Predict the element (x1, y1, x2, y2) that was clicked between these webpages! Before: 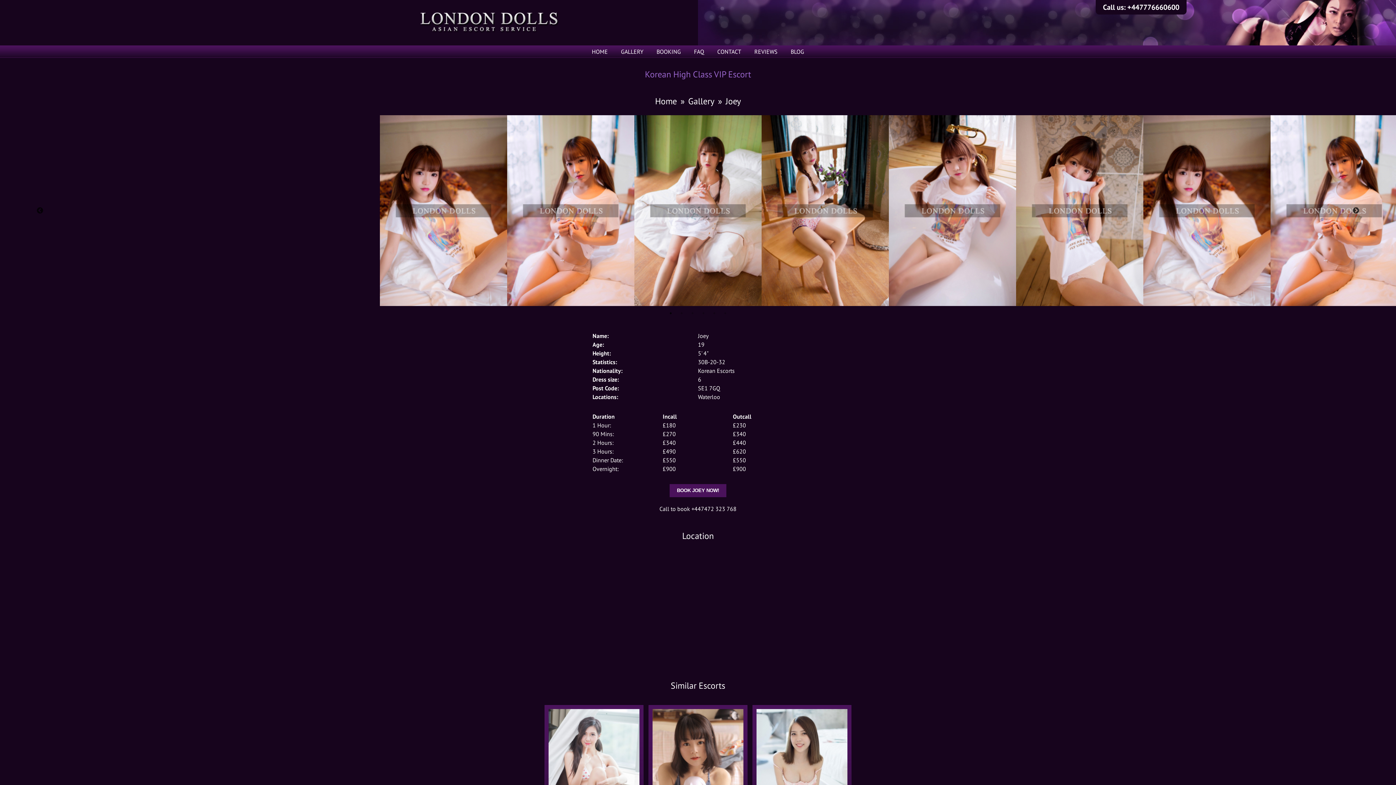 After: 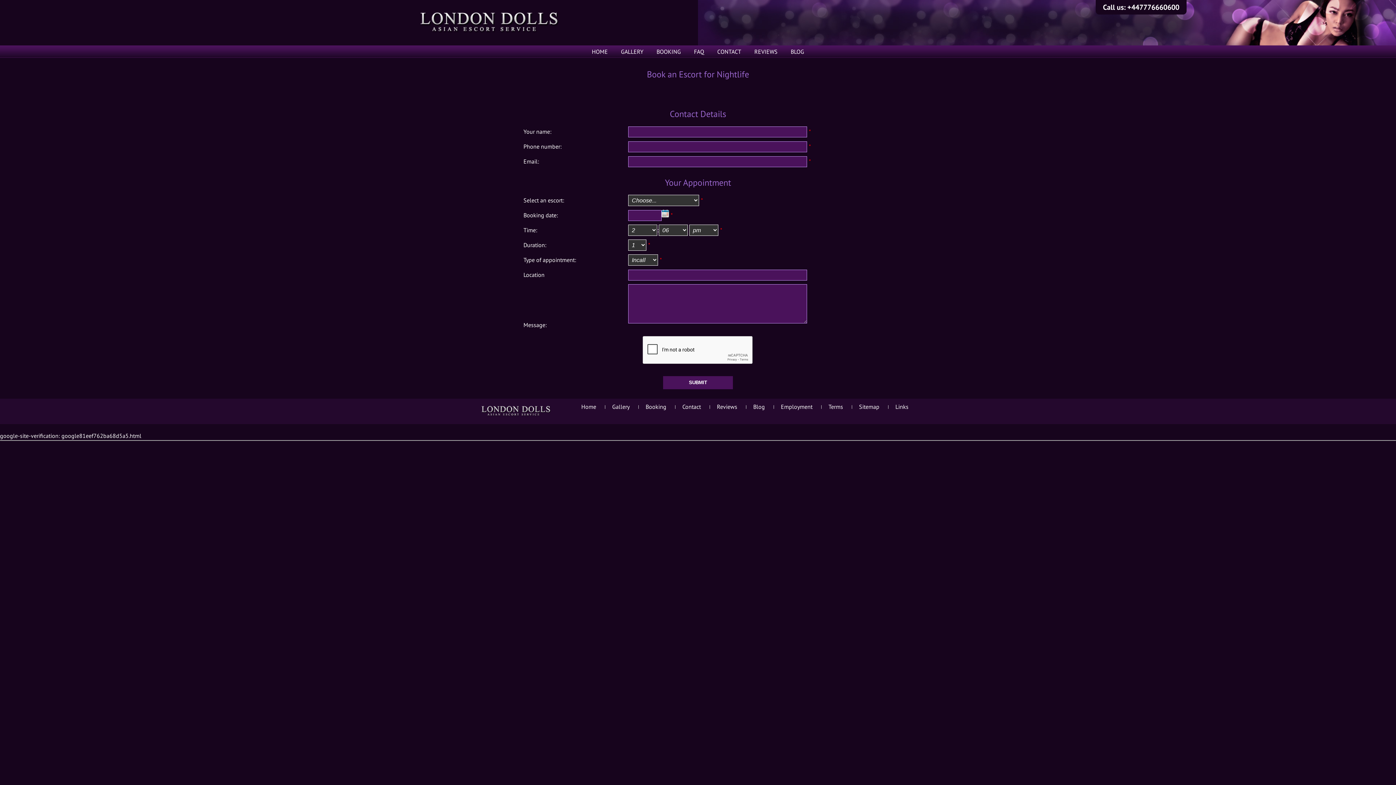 Action: label: BOOKING bbox: (656, 48, 681, 55)